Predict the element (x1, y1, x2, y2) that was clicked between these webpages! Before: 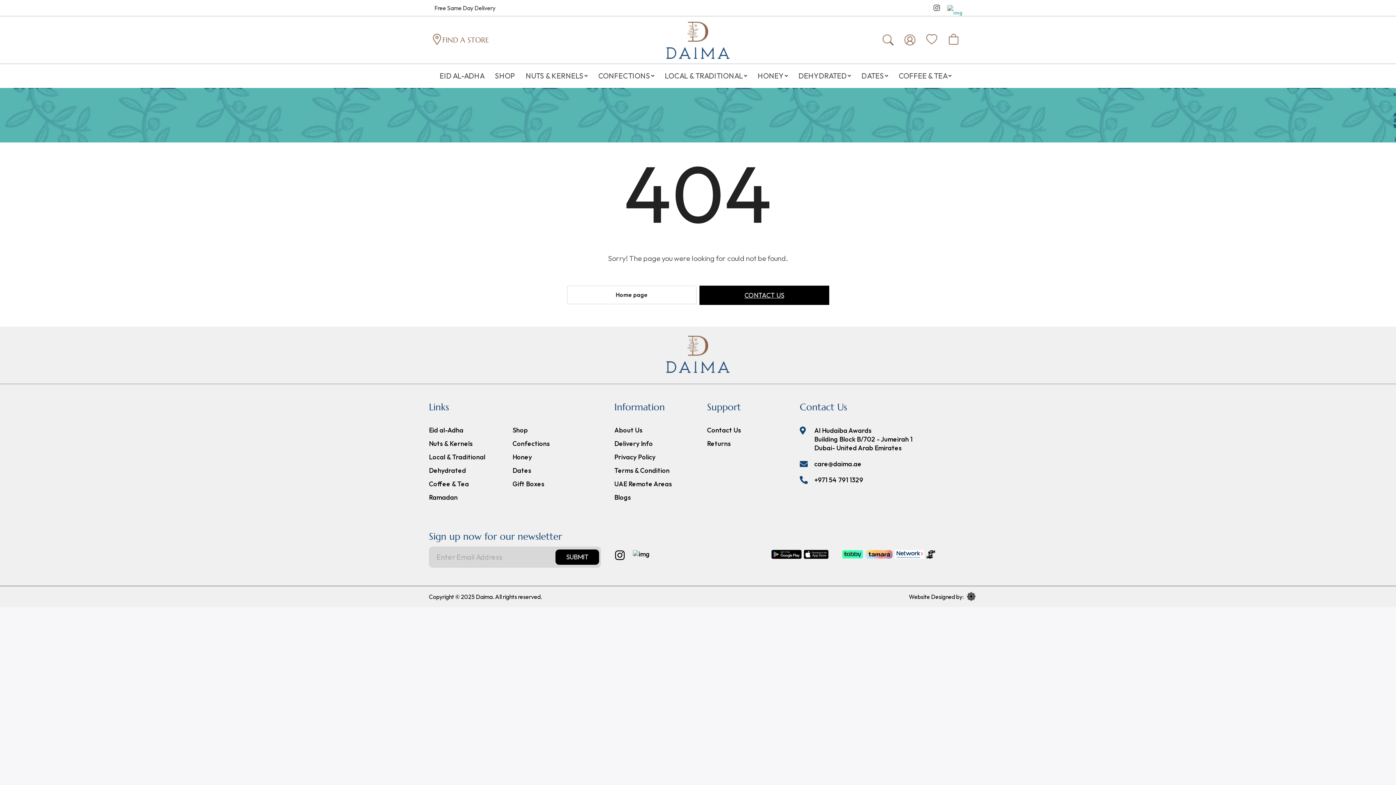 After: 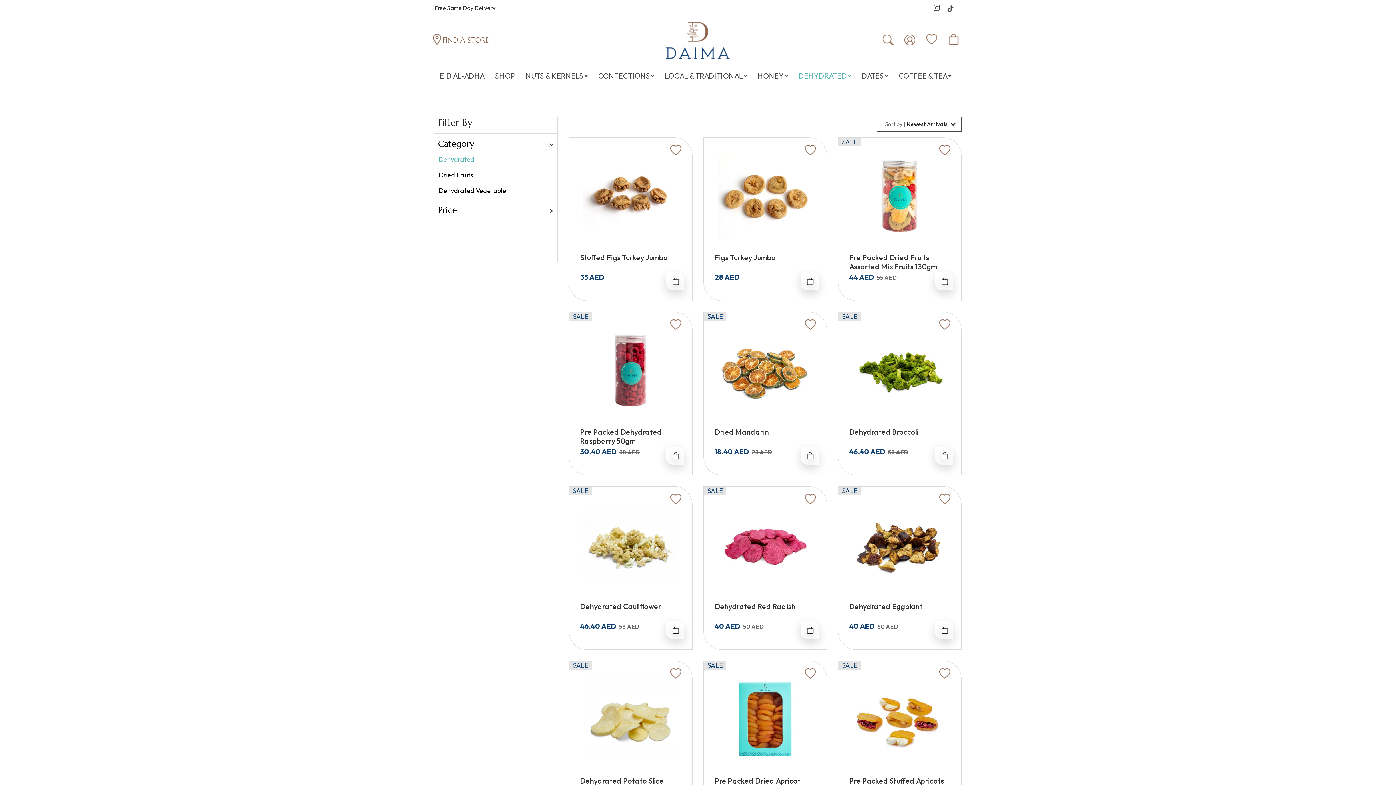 Action: bbox: (429, 465, 512, 476) label: Dehydrated